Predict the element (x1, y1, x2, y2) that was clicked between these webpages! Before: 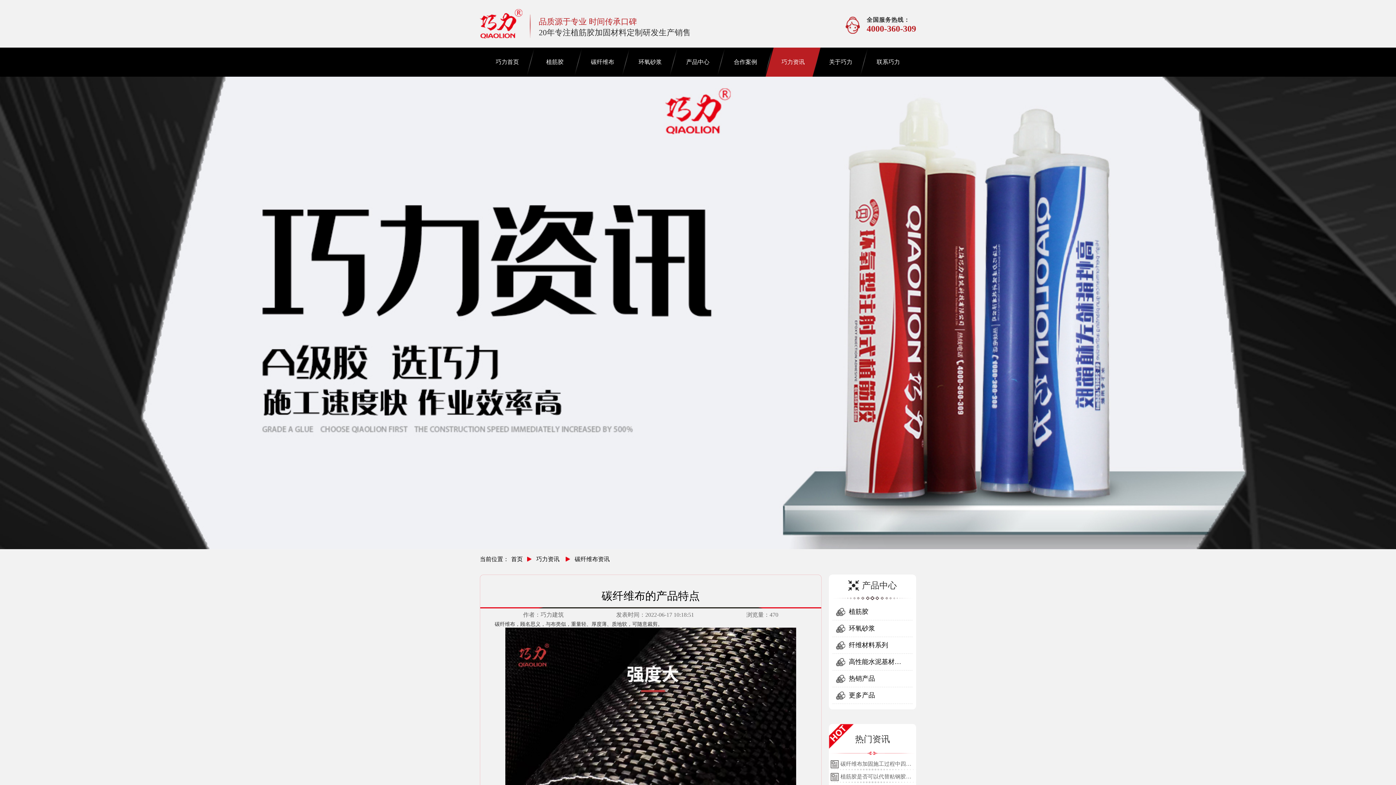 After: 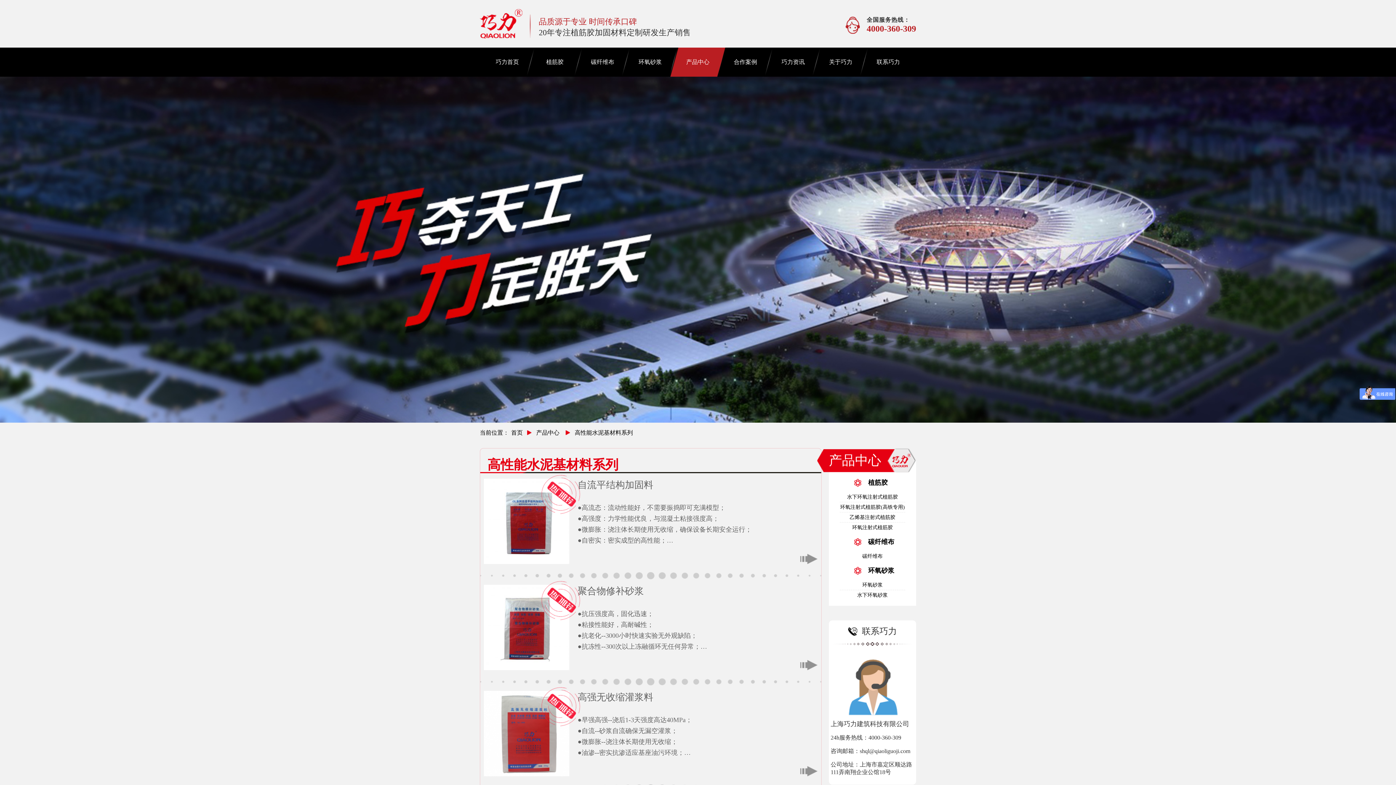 Action: bbox: (832, 654, 912, 670) label: 高性能水泥基材料系列